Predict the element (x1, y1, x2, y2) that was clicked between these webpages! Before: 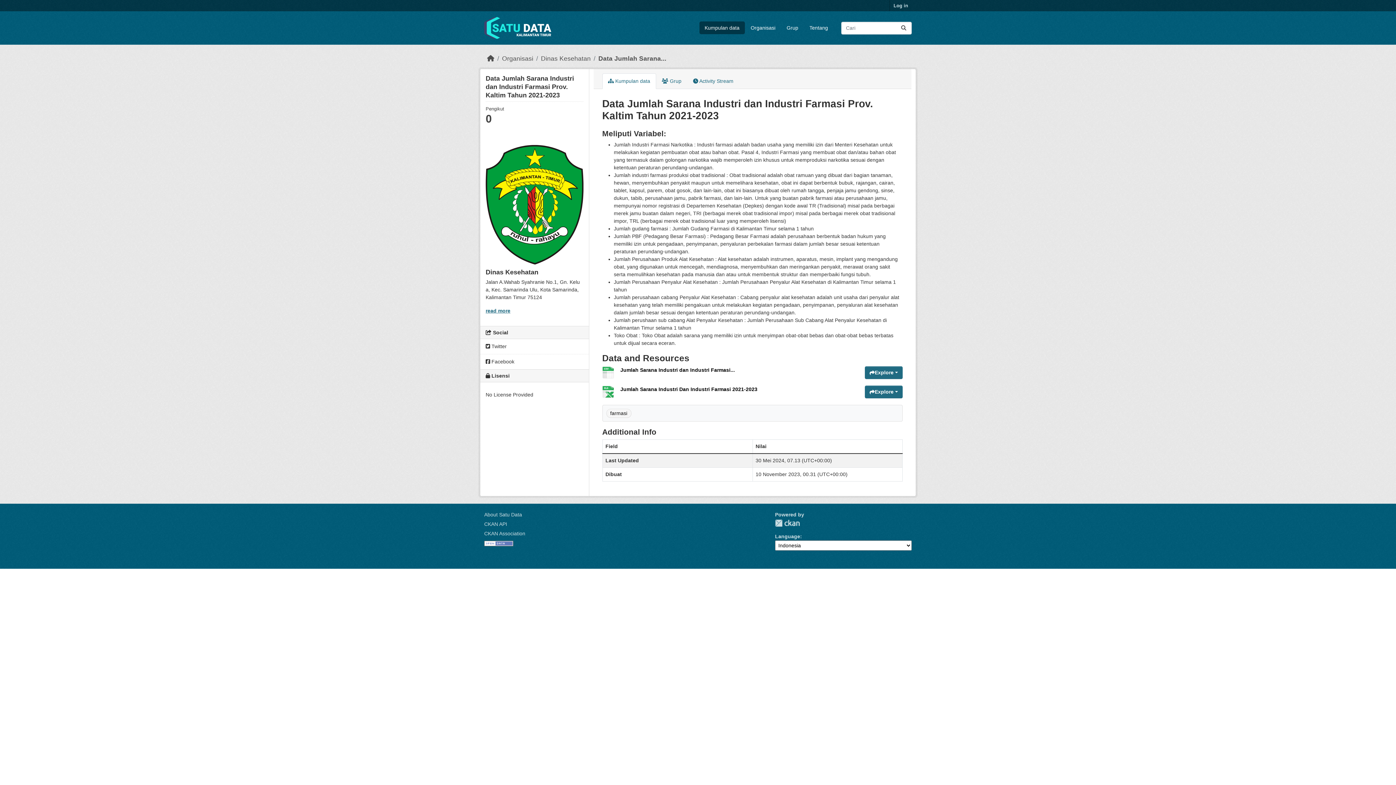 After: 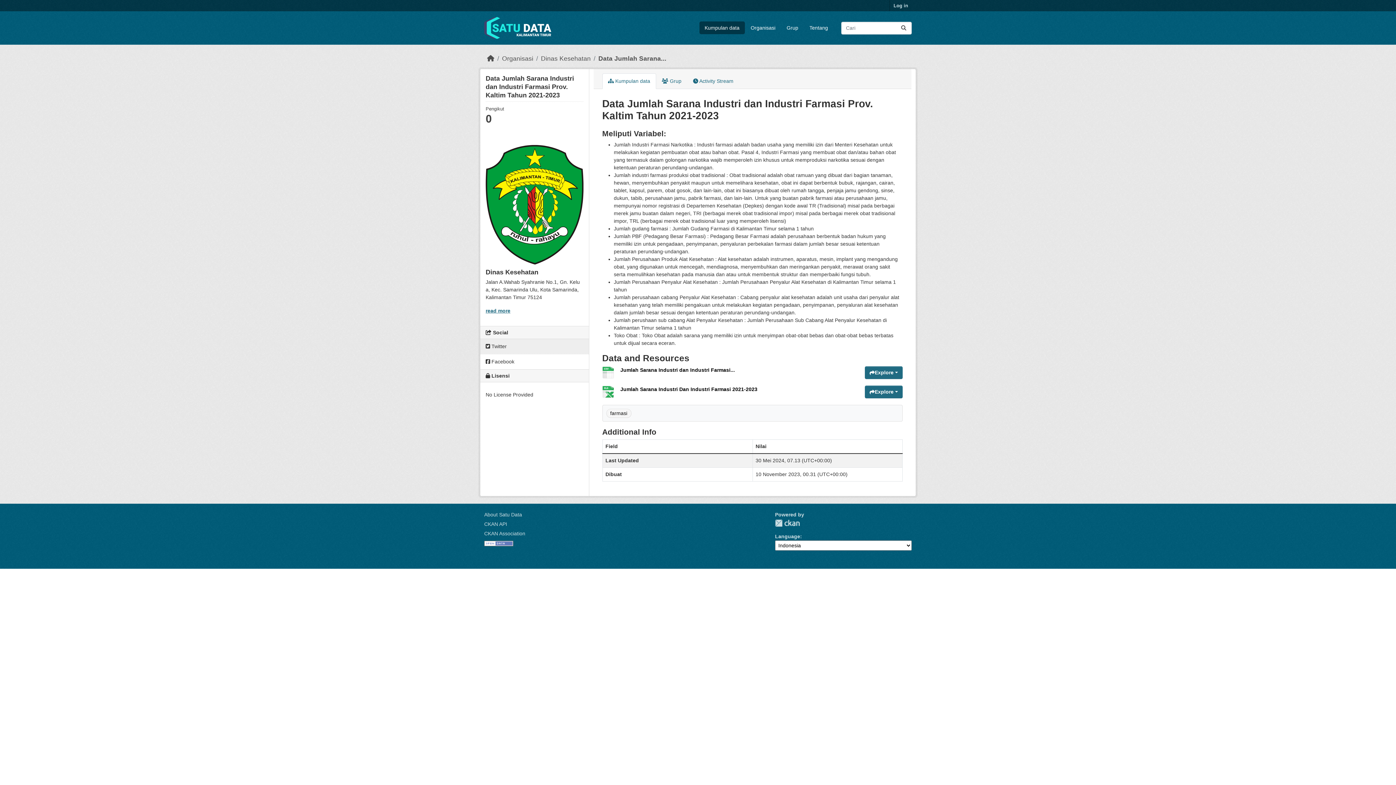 Action: bbox: (480, 339, 588, 354) label:  Twitter